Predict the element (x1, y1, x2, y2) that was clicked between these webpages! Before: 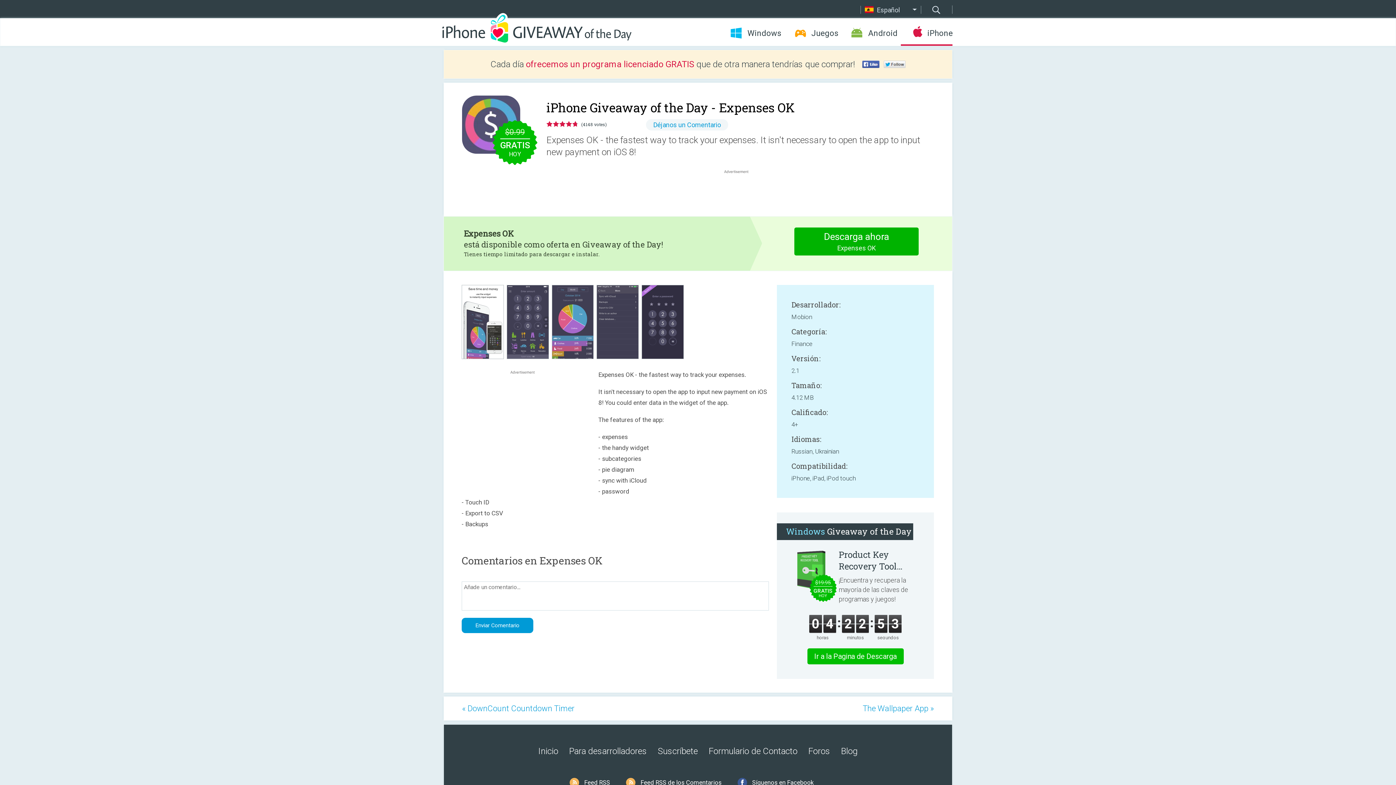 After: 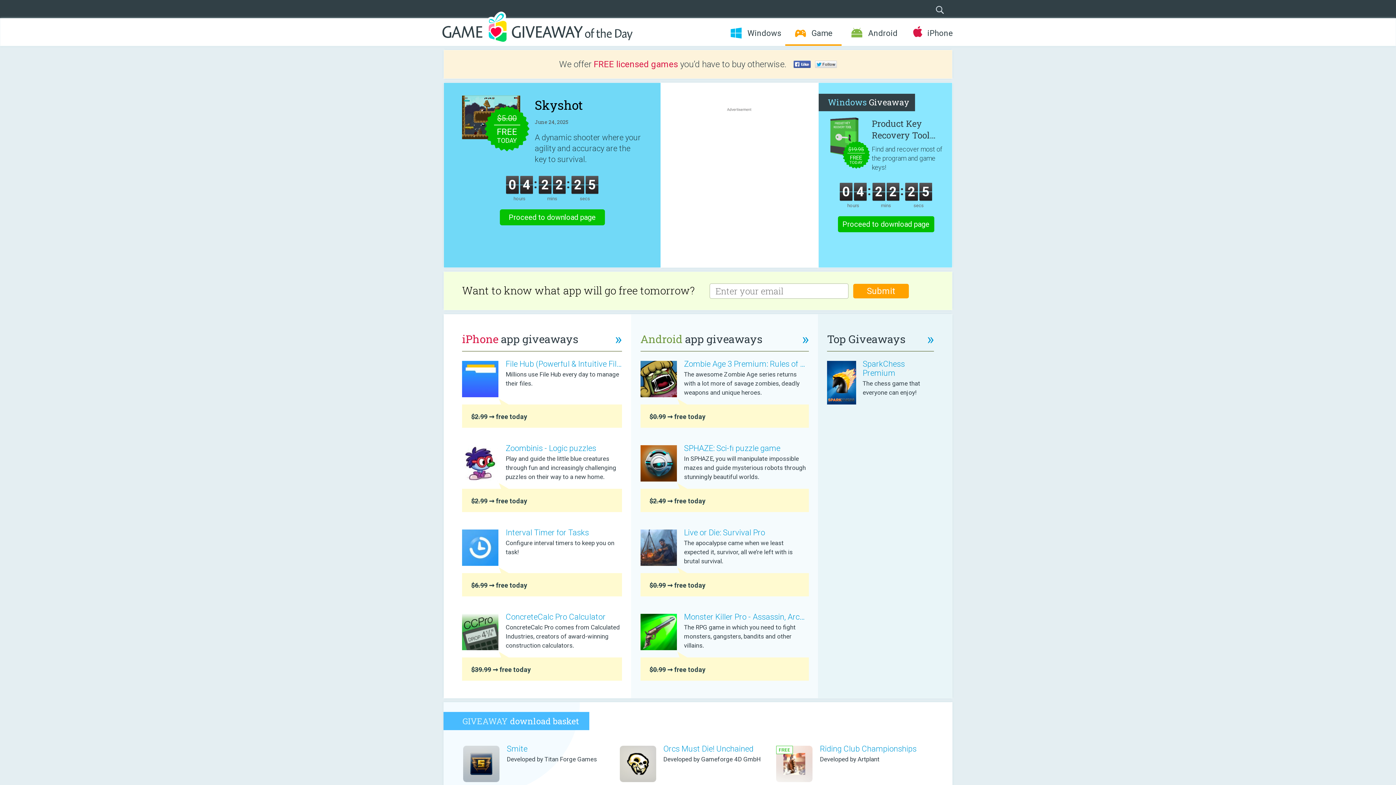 Action: bbox: (785, 28, 841, 38) label: Juegos